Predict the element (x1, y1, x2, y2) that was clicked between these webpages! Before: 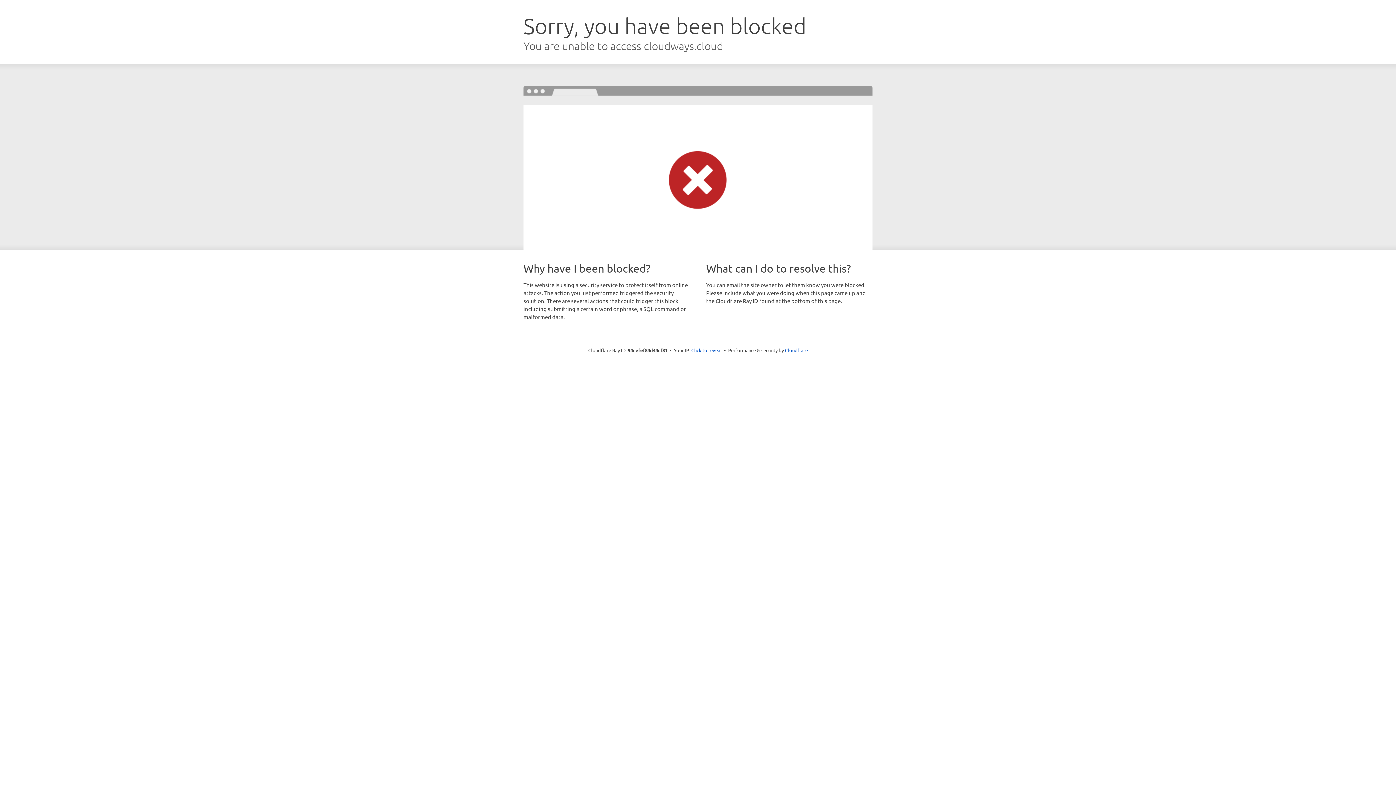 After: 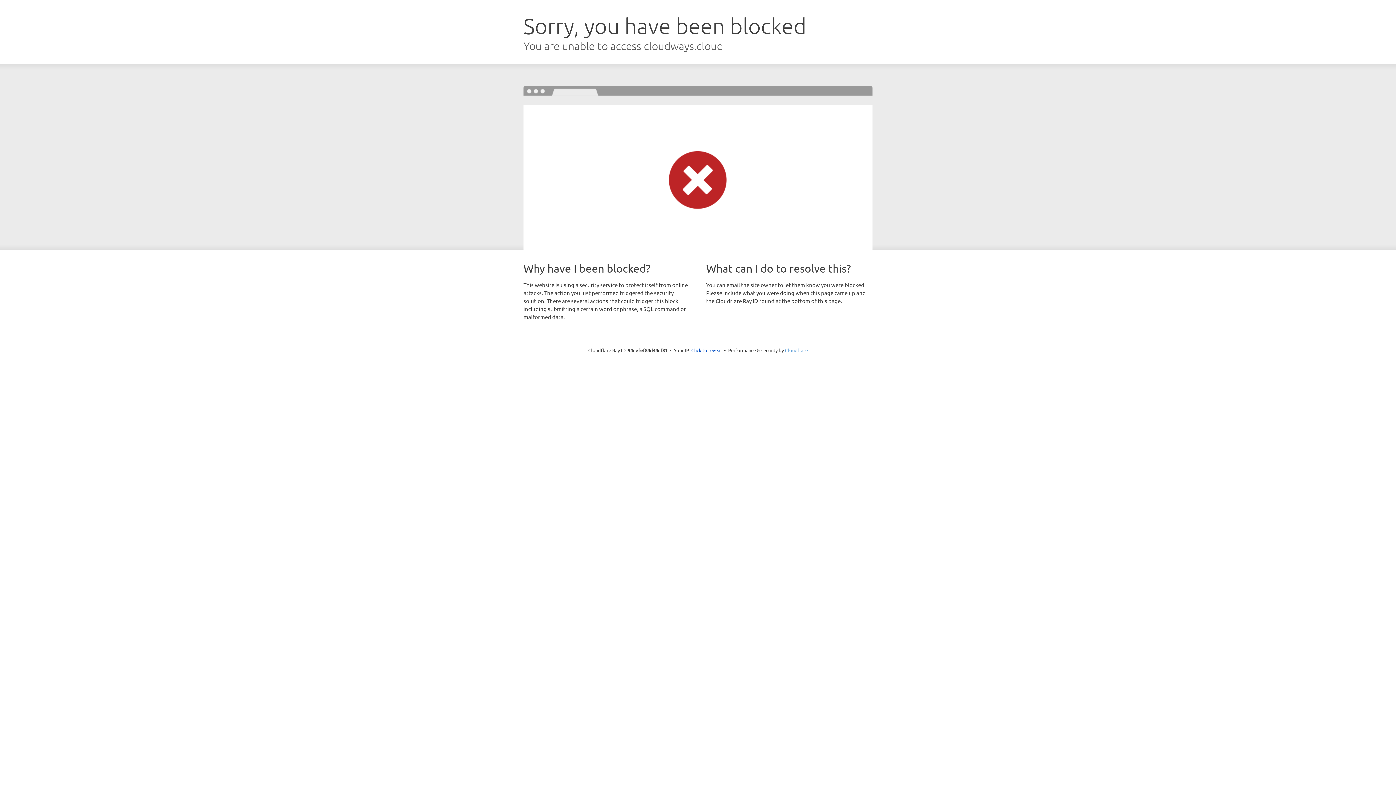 Action: label: Cloudflare bbox: (785, 347, 808, 353)